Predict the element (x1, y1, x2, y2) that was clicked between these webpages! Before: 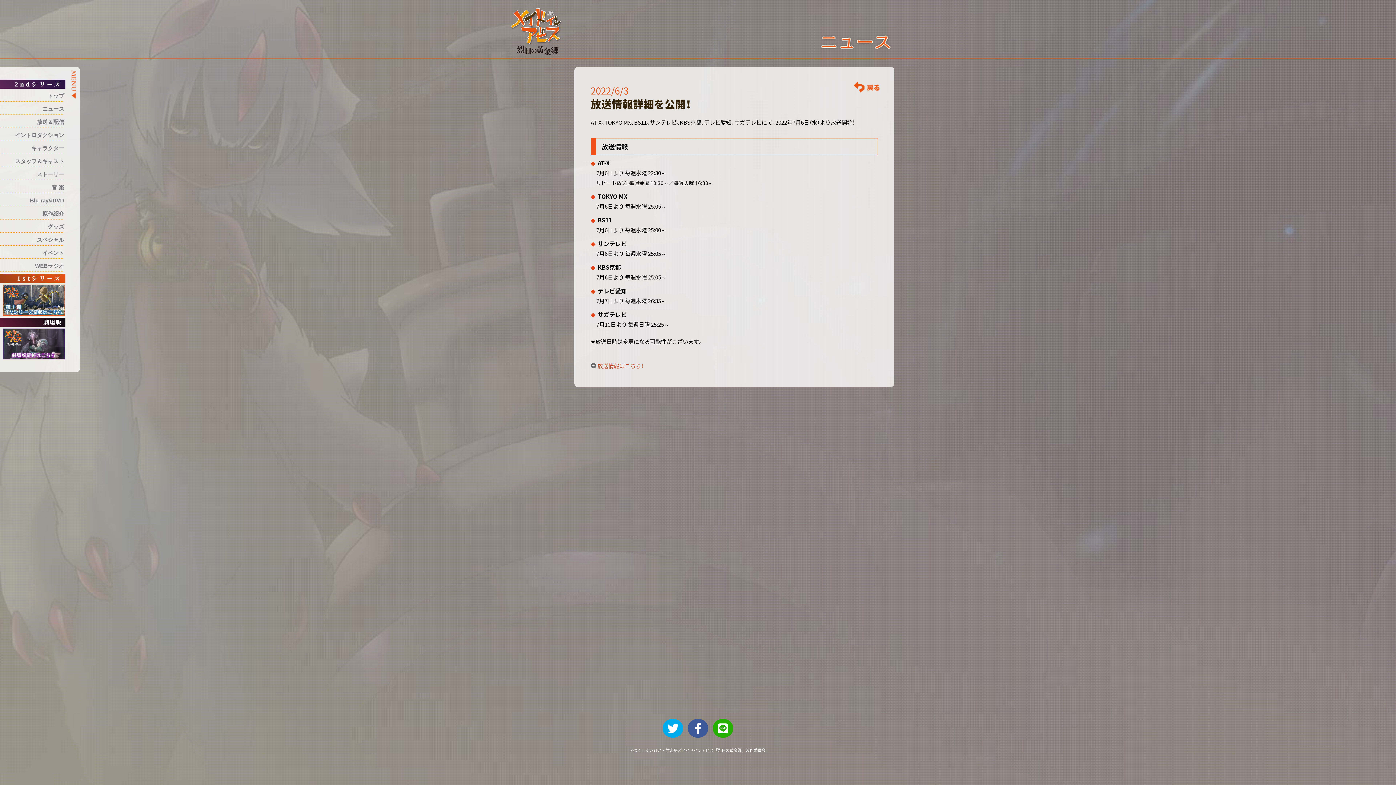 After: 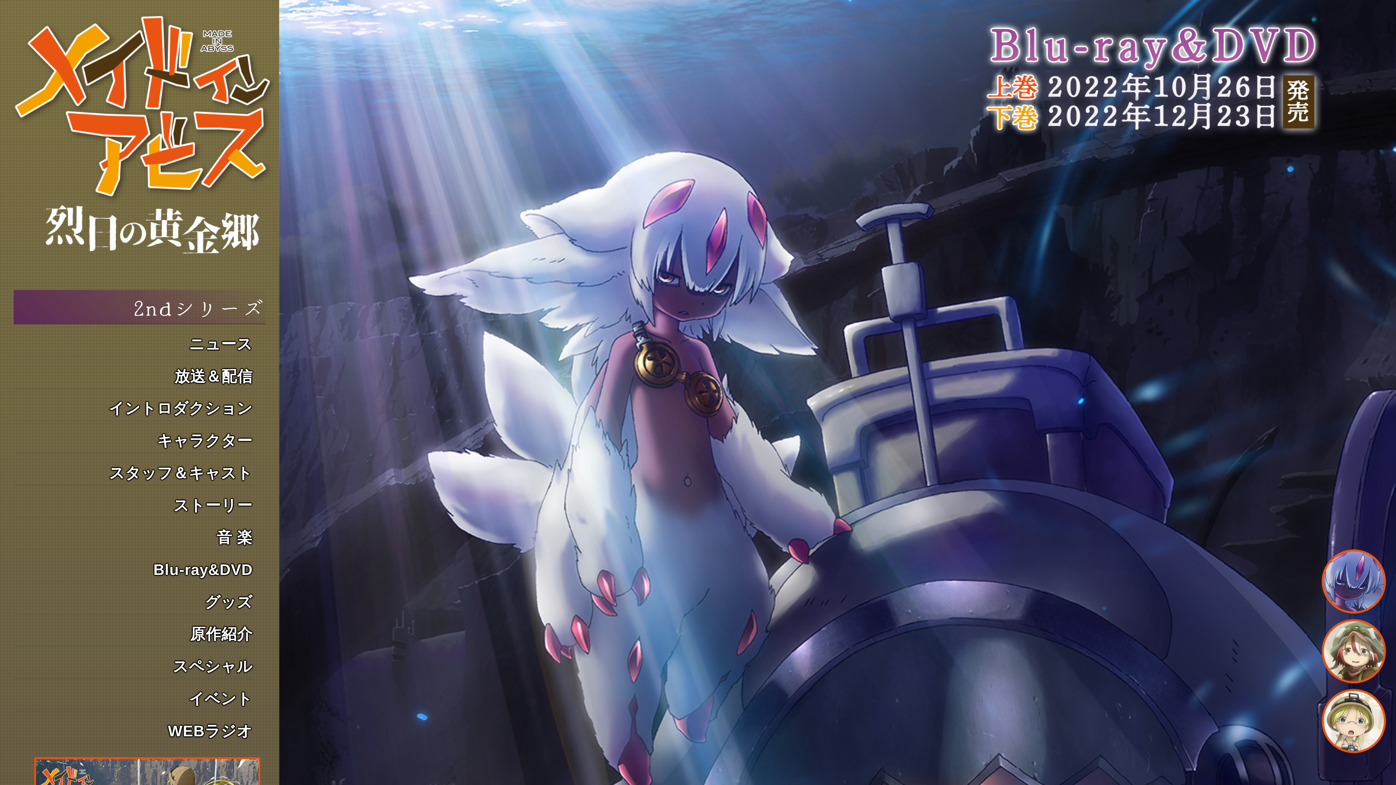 Action: bbox: (509, 47, 563, 54)